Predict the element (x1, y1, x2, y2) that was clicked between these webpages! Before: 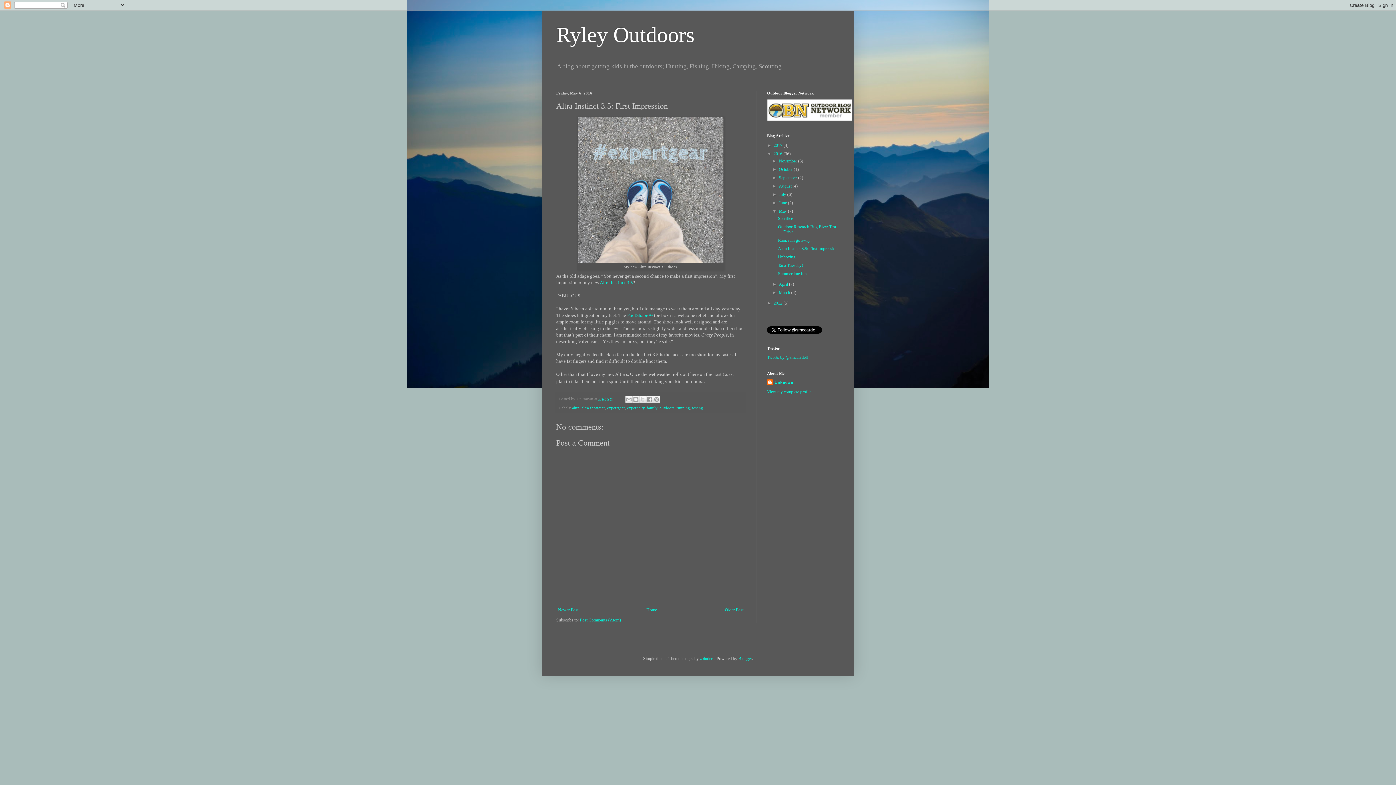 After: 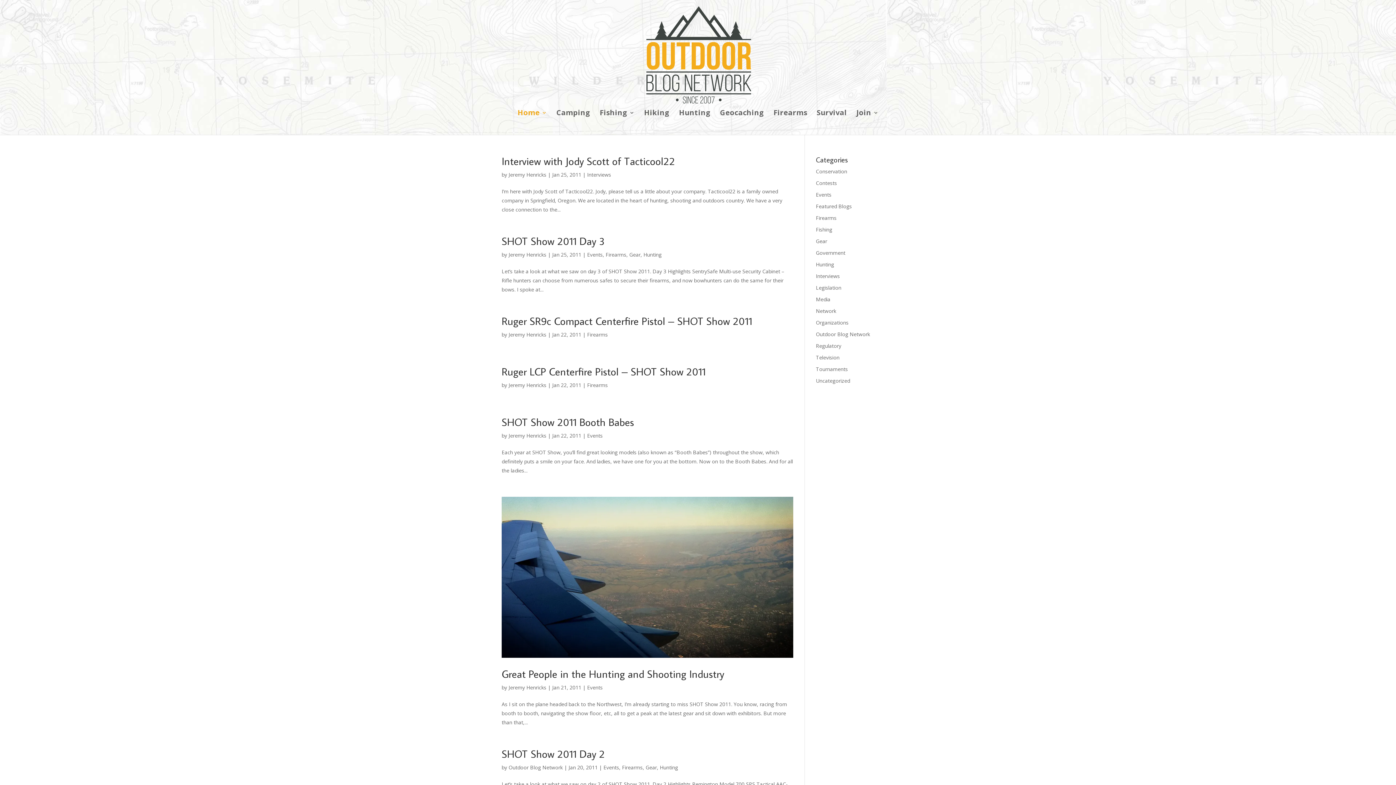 Action: bbox: (767, 117, 852, 122)